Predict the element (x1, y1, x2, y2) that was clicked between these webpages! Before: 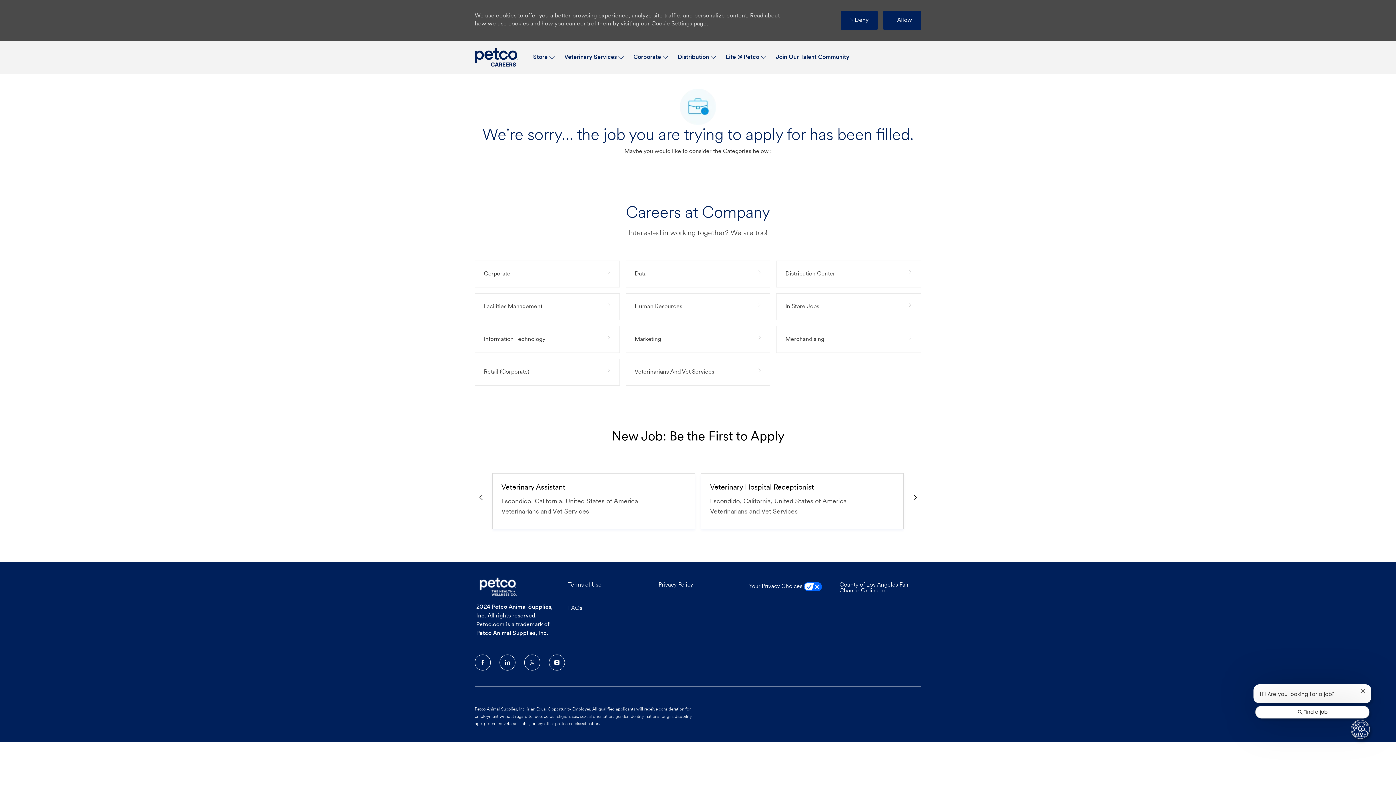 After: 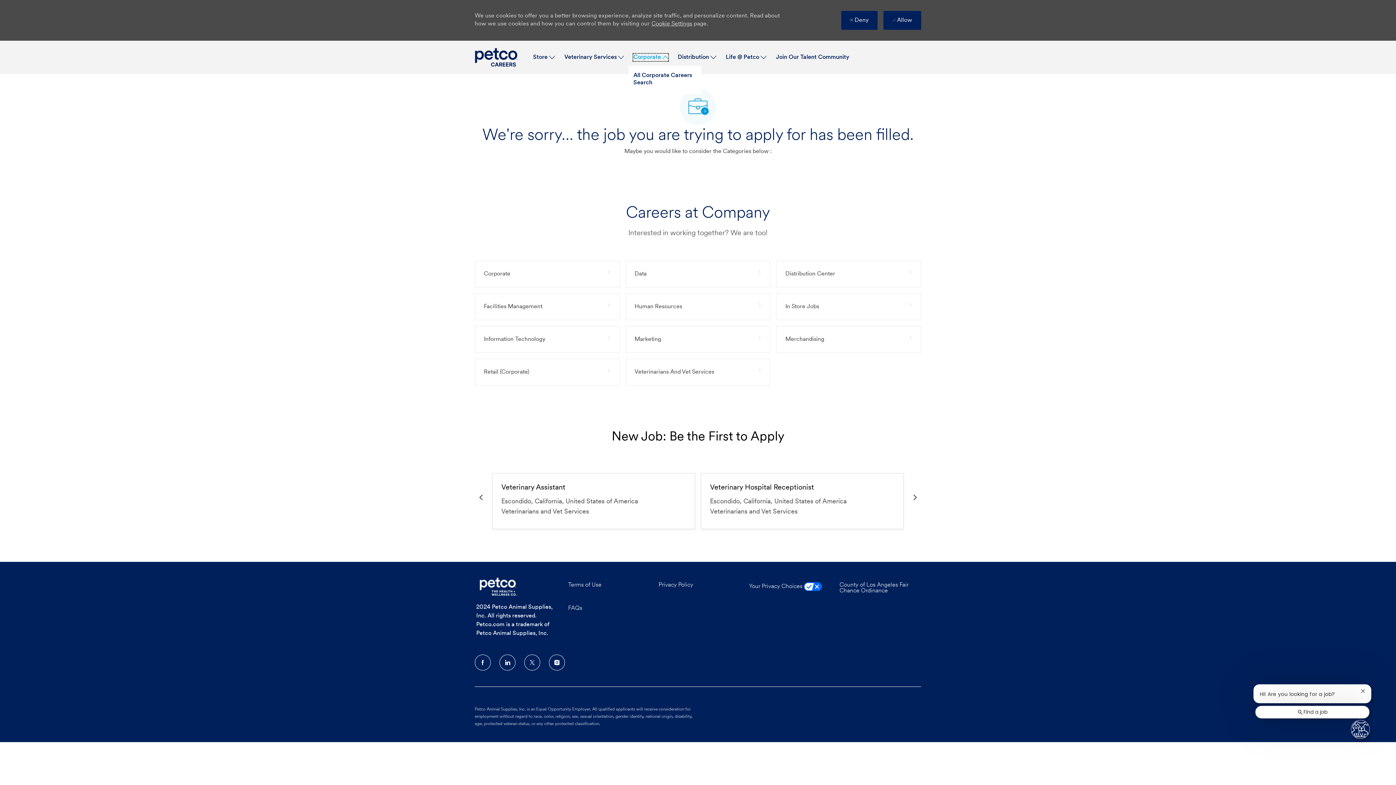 Action: bbox: (633, 13, 668, 20) label: Corporate